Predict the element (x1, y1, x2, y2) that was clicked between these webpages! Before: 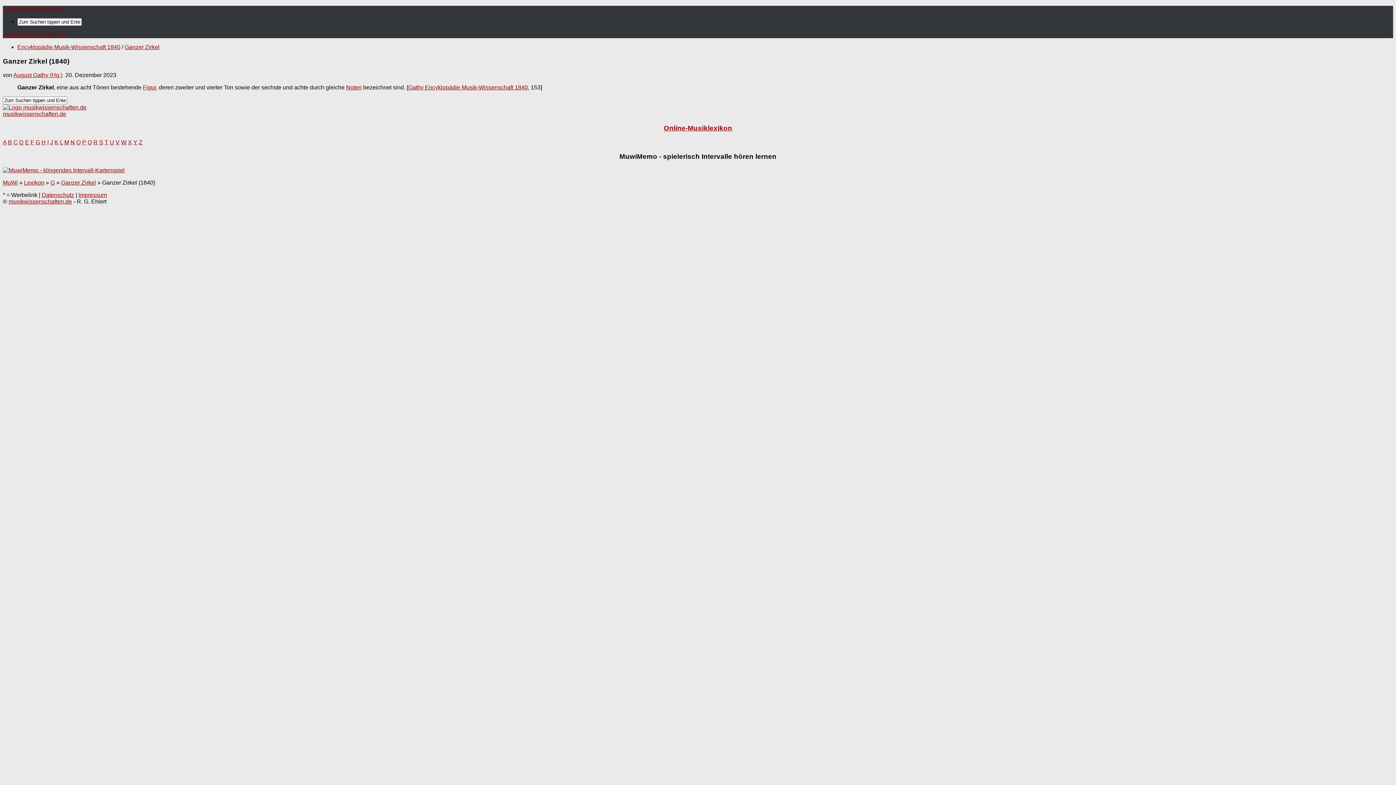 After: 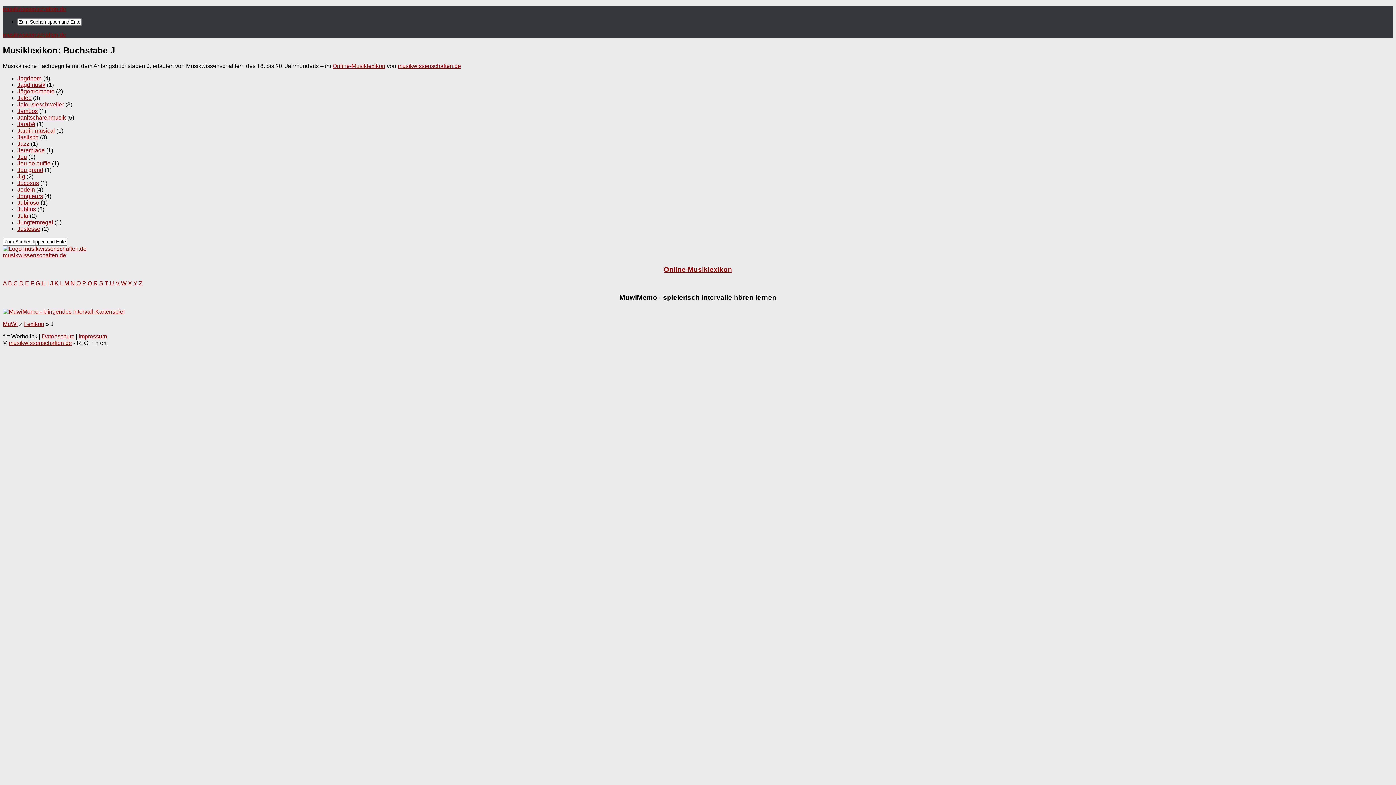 Action: label: J bbox: (50, 139, 53, 145)